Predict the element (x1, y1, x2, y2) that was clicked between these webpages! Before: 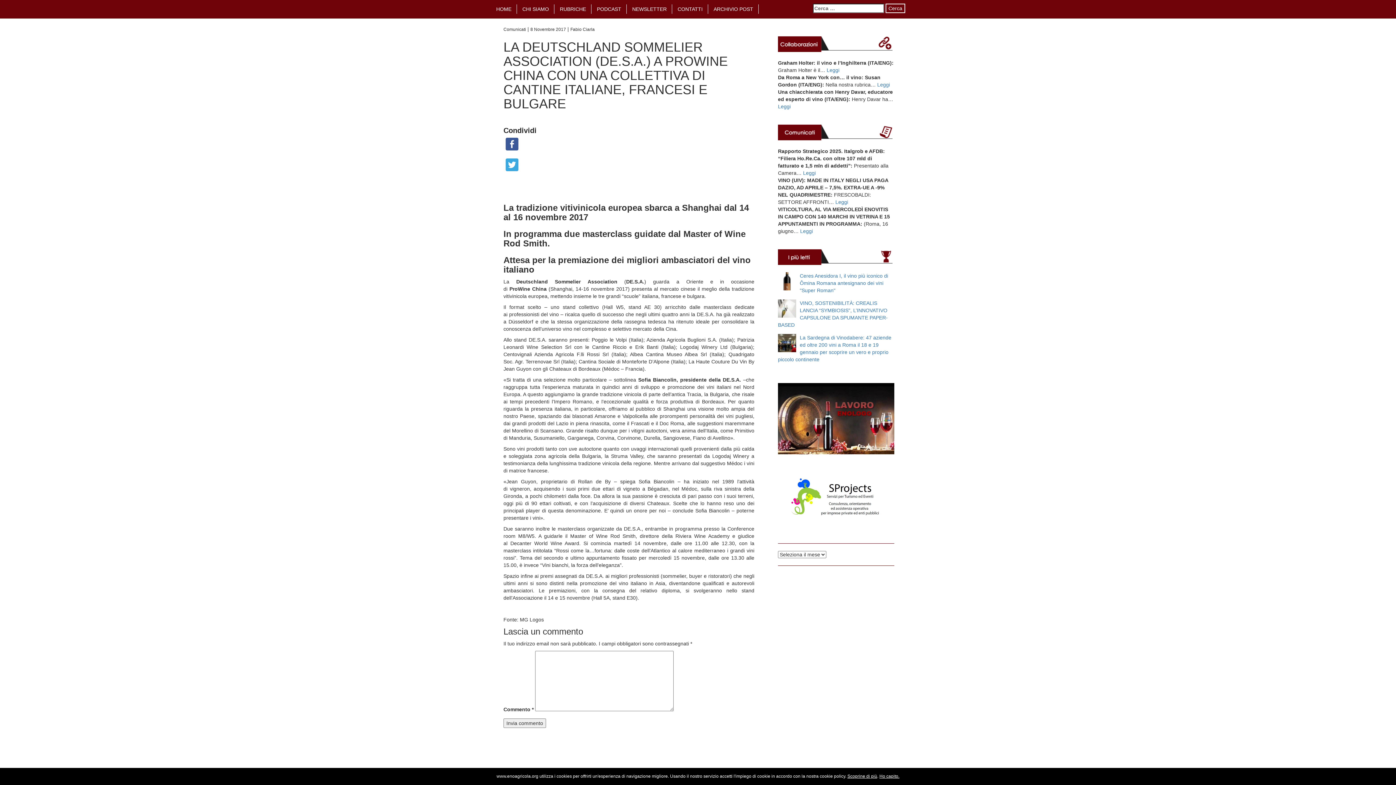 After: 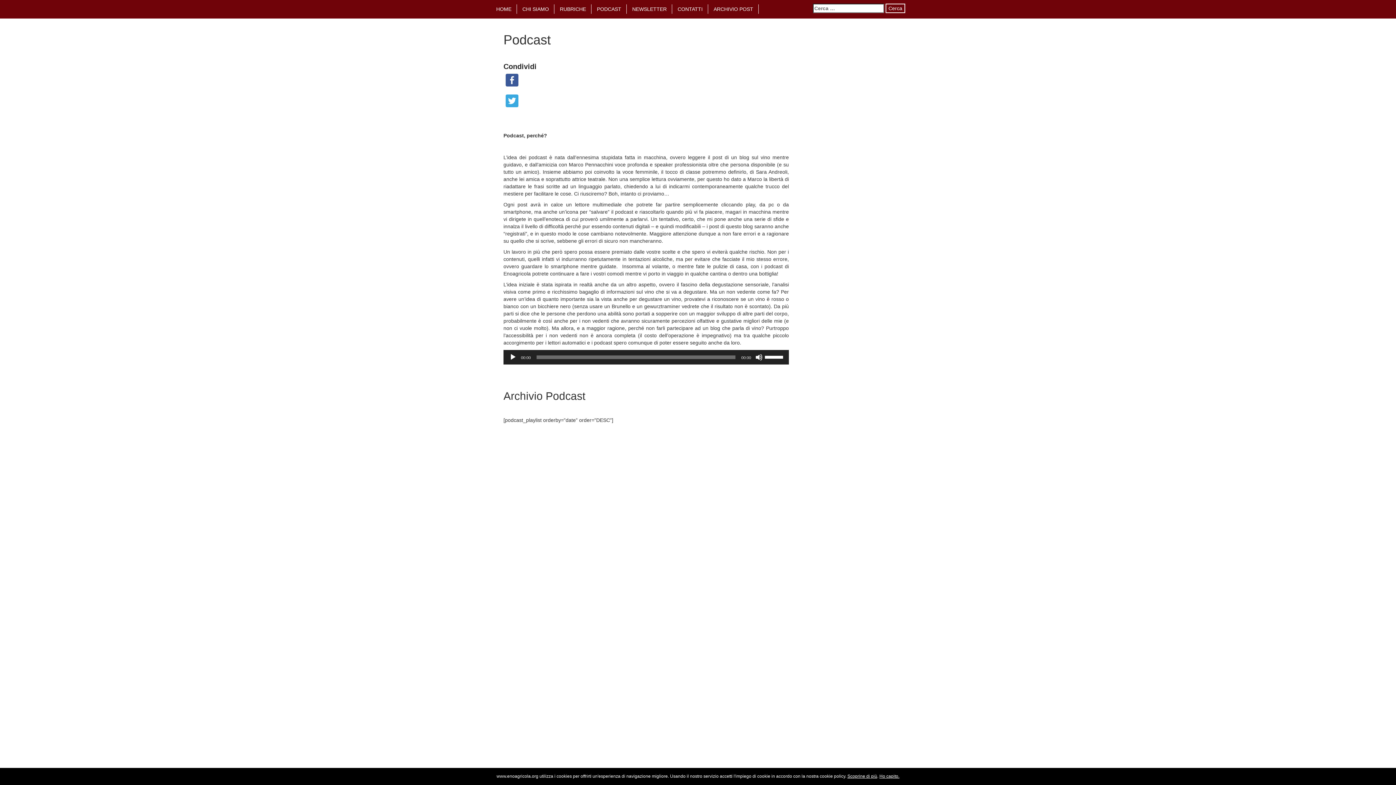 Action: label: PODCAST bbox: (591, 0, 626, 18)